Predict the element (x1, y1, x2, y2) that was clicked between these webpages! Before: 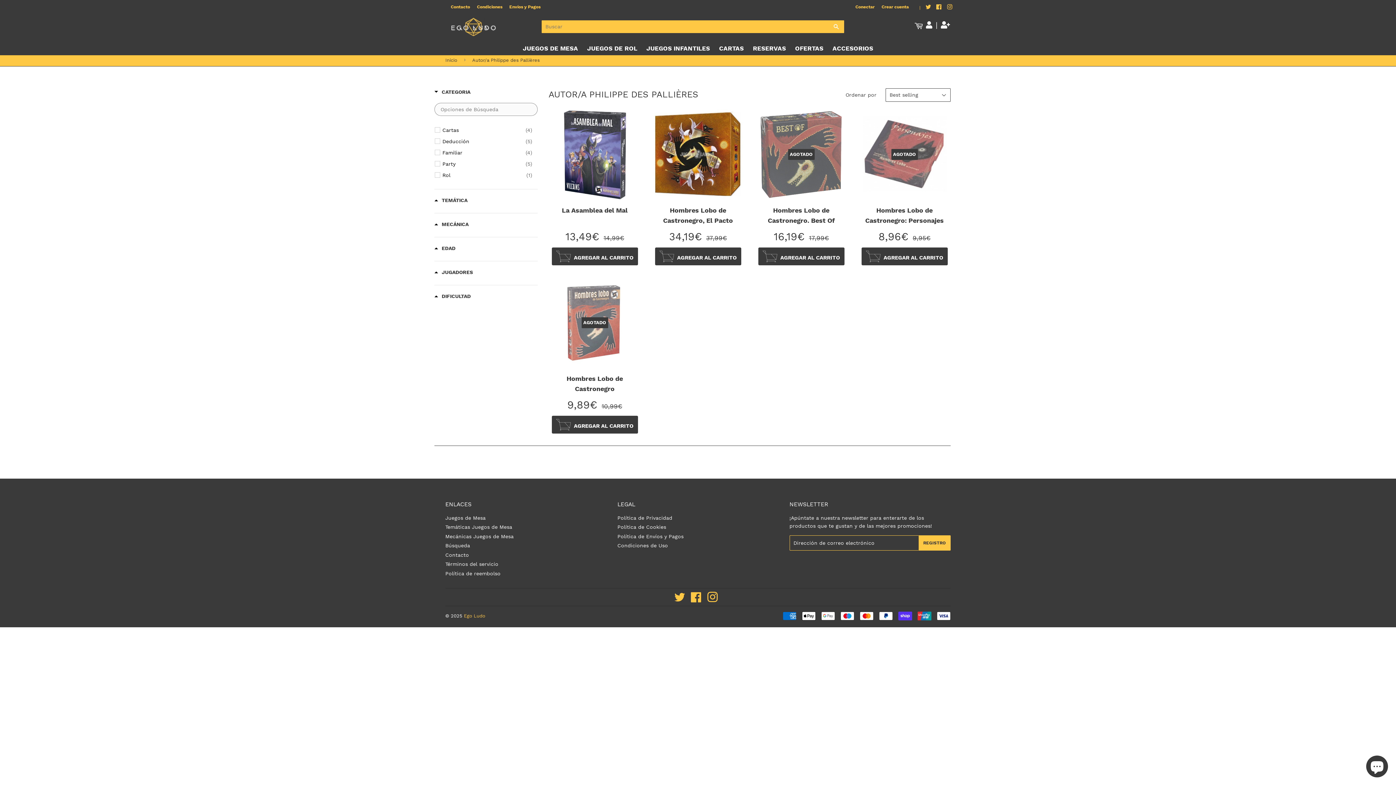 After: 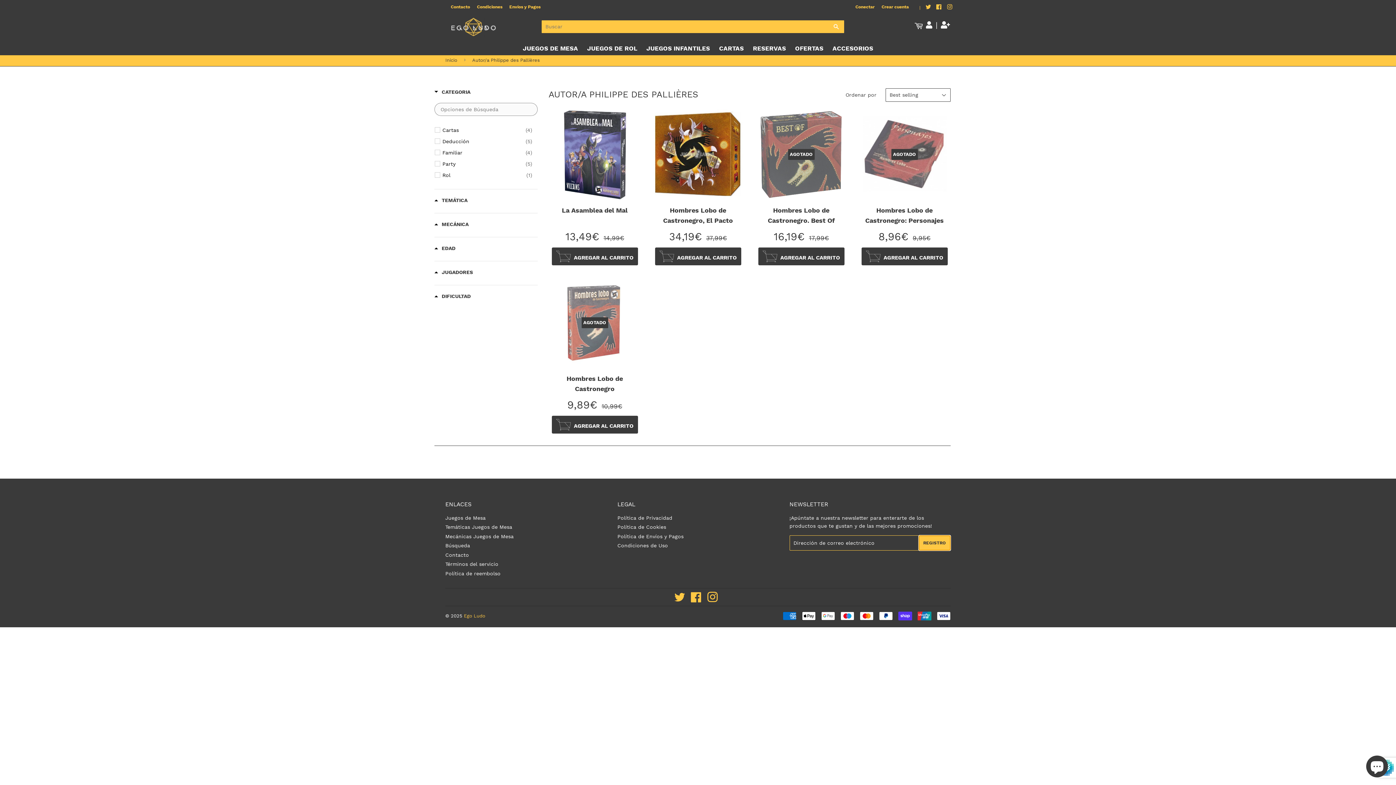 Action: bbox: (918, 535, 950, 550) label: REGISTRO